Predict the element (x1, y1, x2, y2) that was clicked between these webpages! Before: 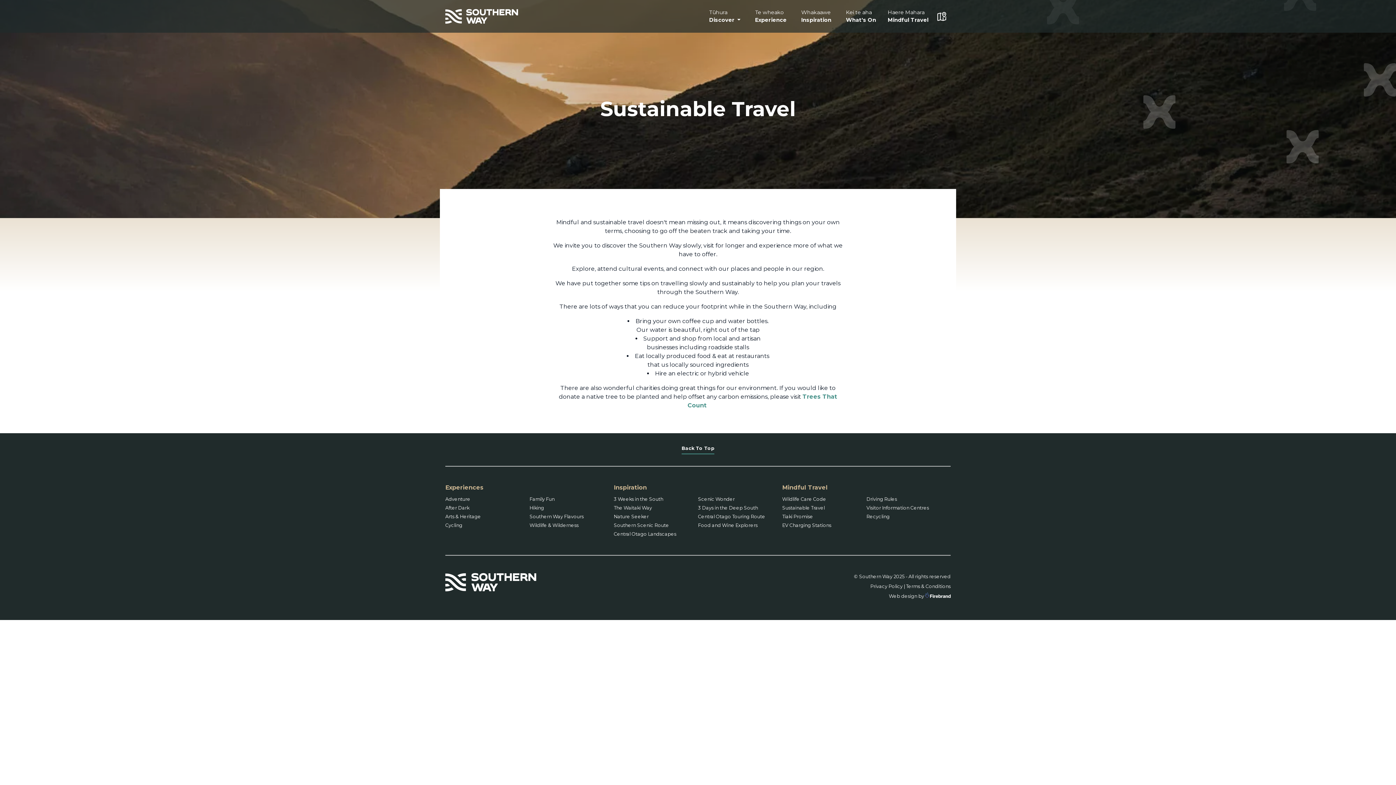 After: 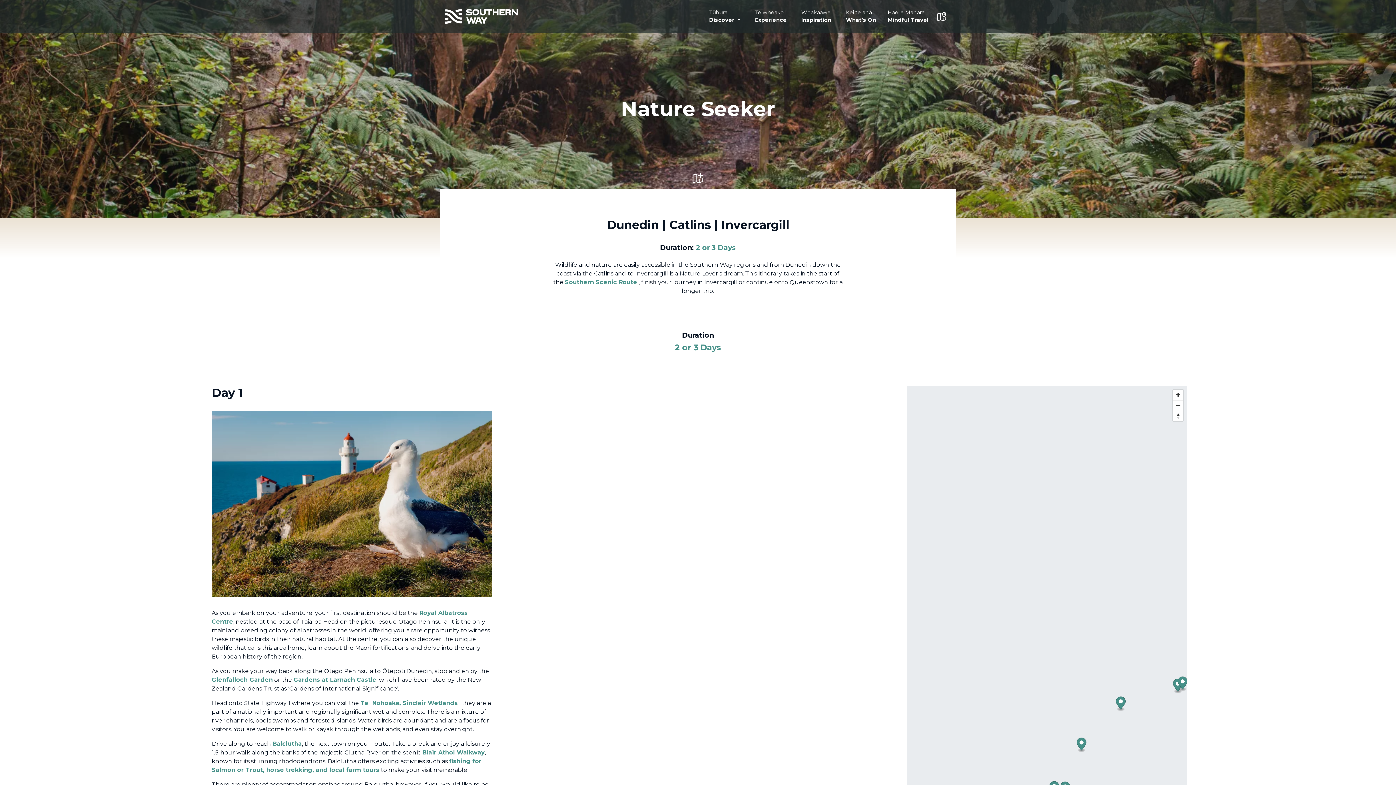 Action: bbox: (613, 514, 648, 519) label: Nature Seeker